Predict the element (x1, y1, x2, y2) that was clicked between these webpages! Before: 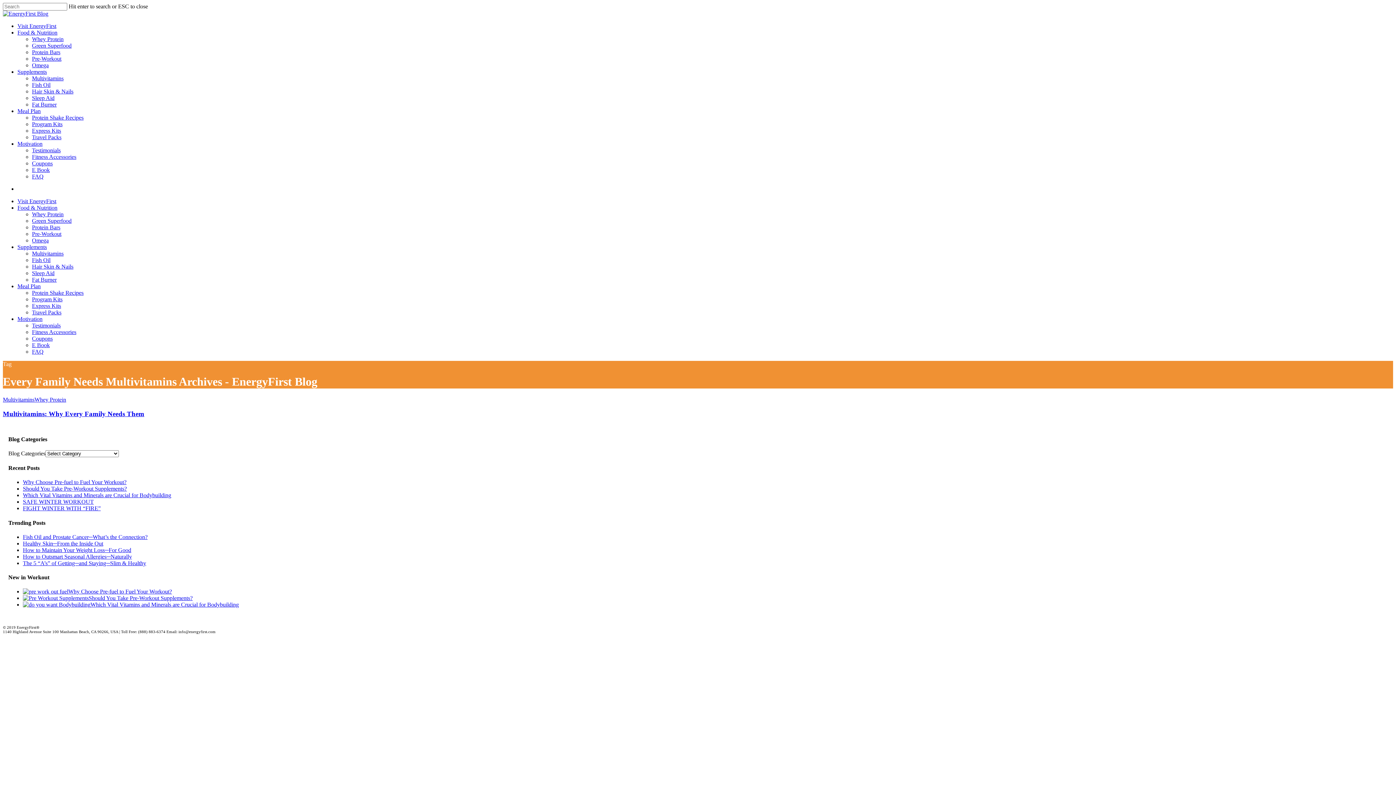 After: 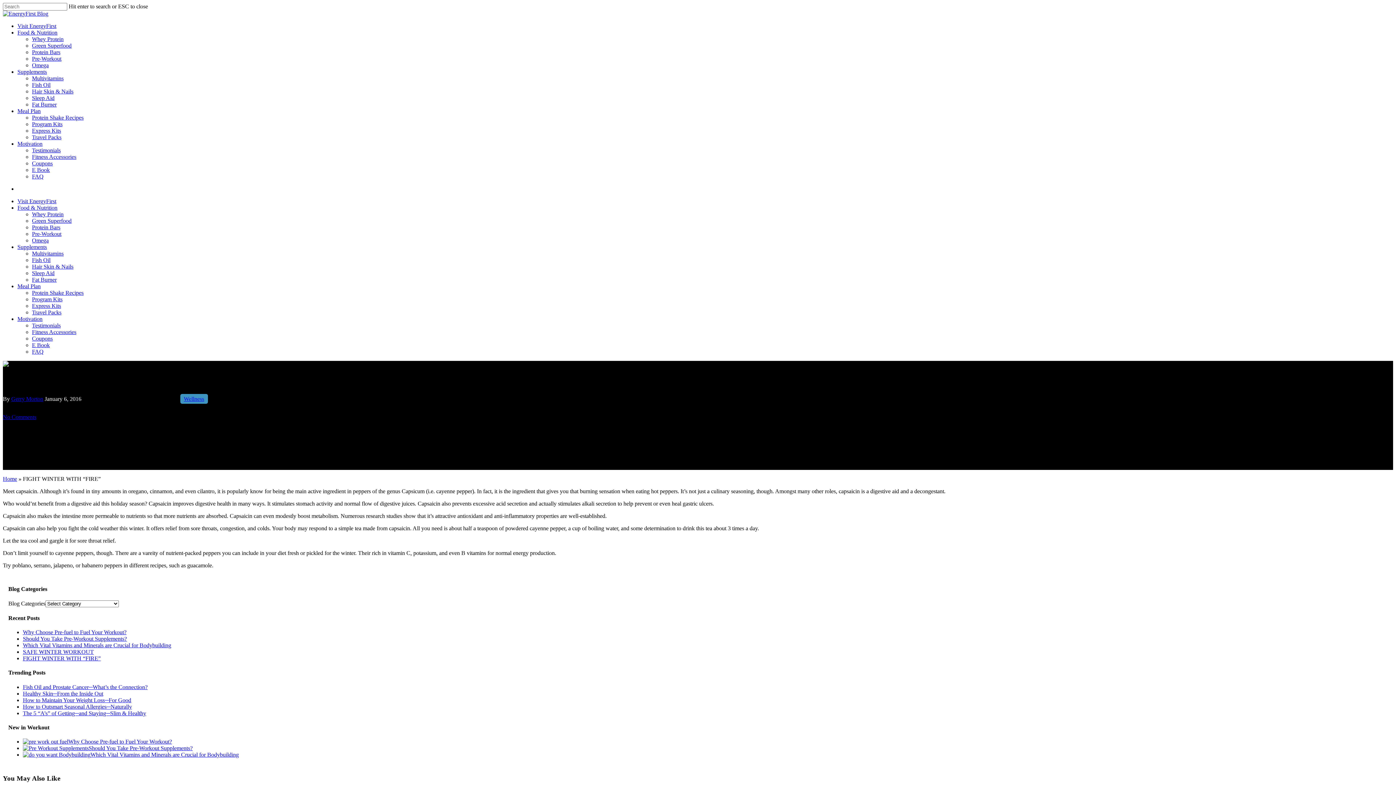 Action: label: FIGHT WINTER WITH “FIRE” bbox: (22, 505, 100, 511)